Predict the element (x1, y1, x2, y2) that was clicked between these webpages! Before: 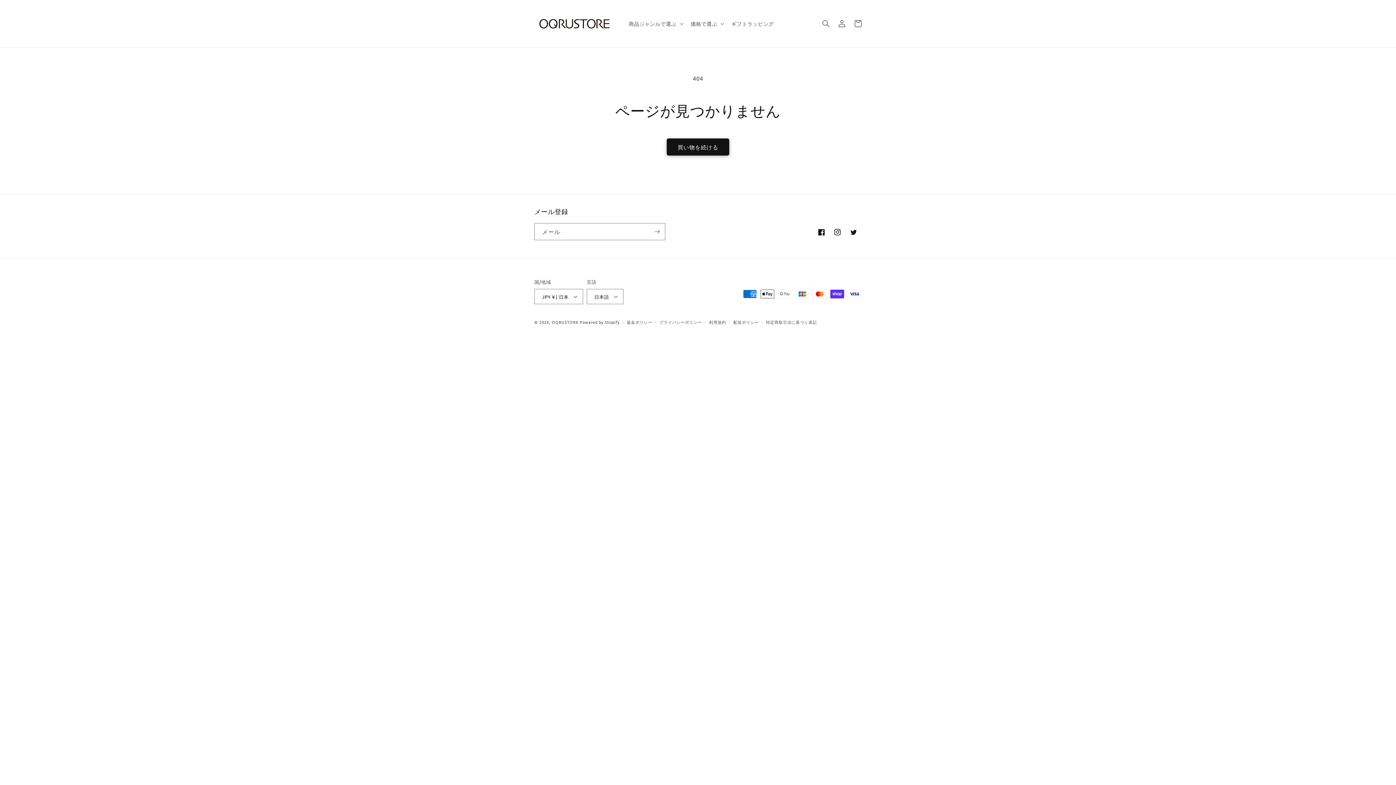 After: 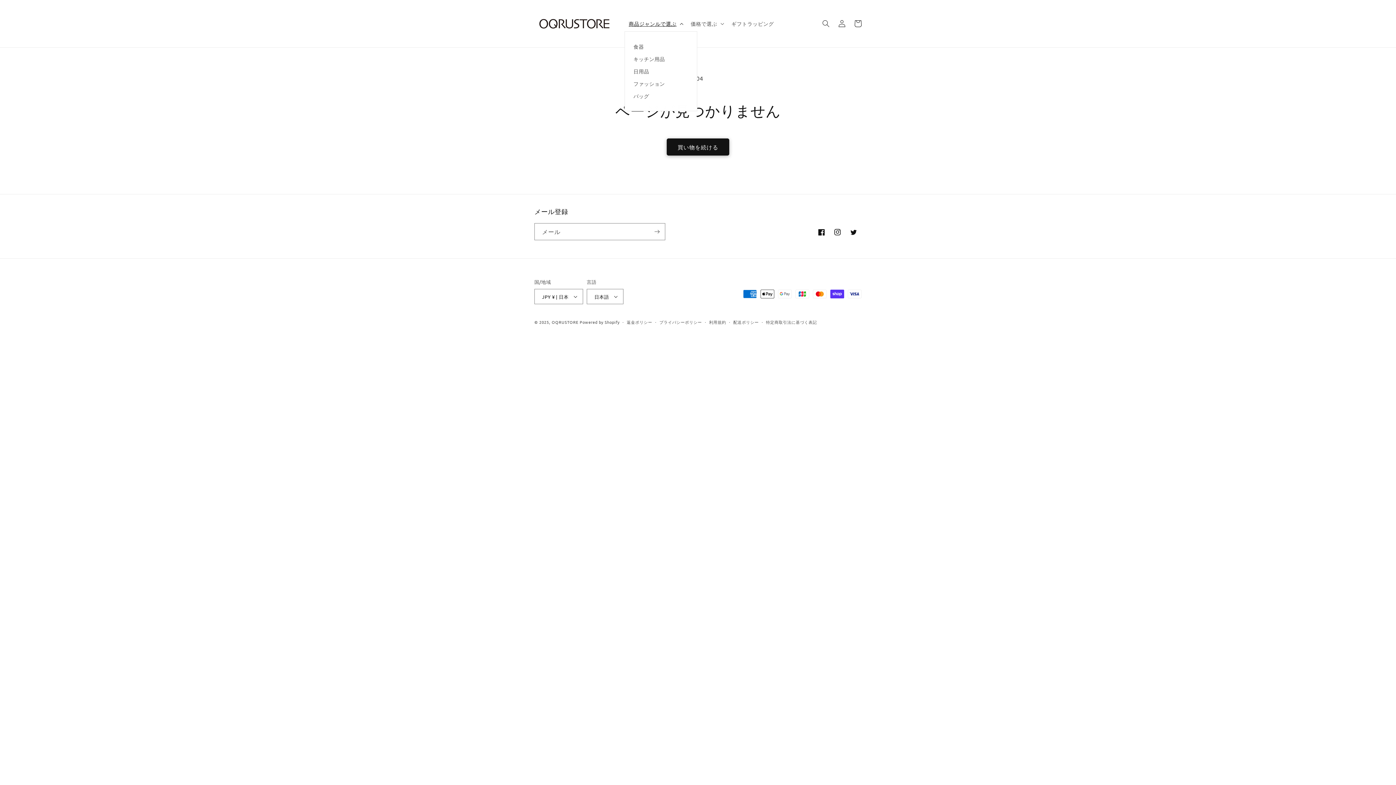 Action: label: 商品ジャンルで選ぶ bbox: (624, 16, 686, 31)